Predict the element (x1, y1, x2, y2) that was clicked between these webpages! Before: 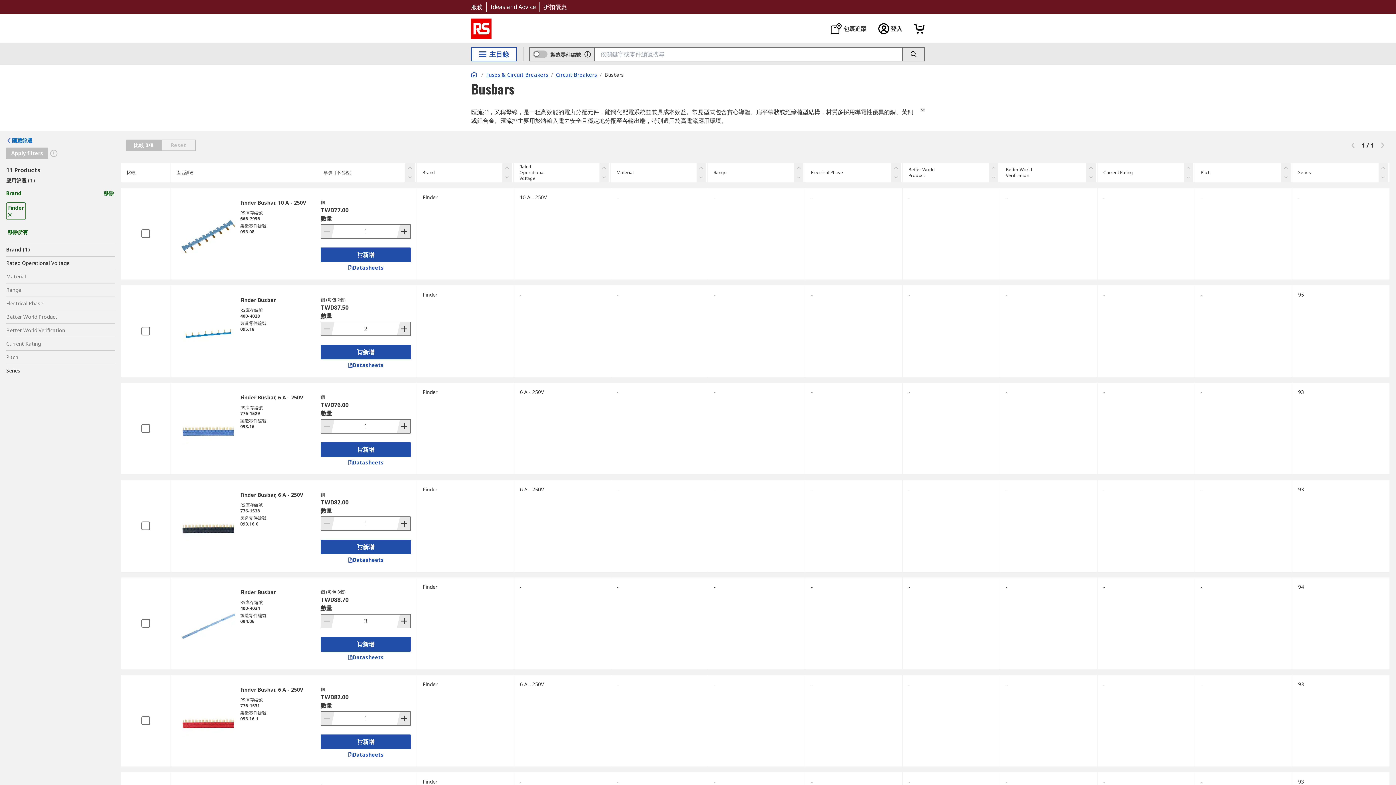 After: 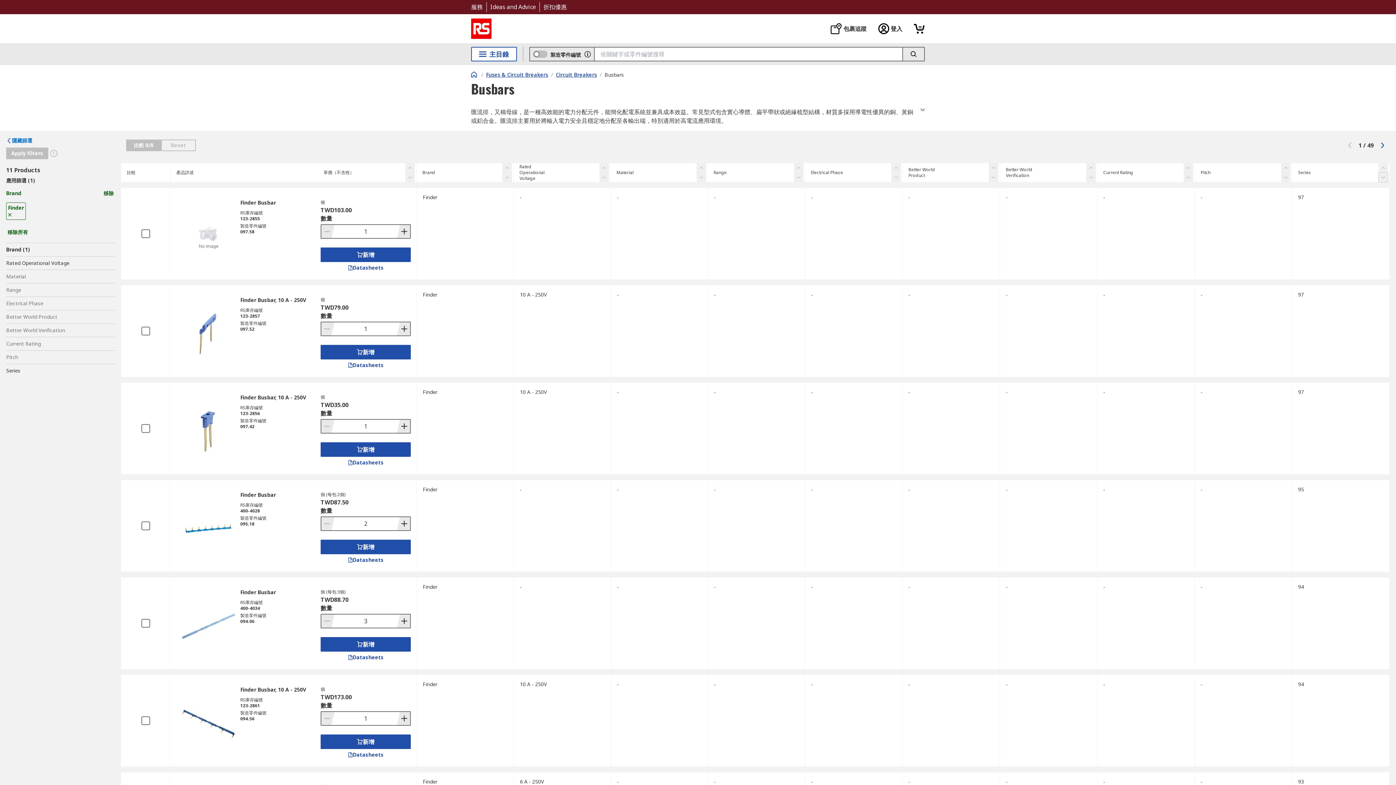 Action: bbox: (1378, 172, 1388, 182)